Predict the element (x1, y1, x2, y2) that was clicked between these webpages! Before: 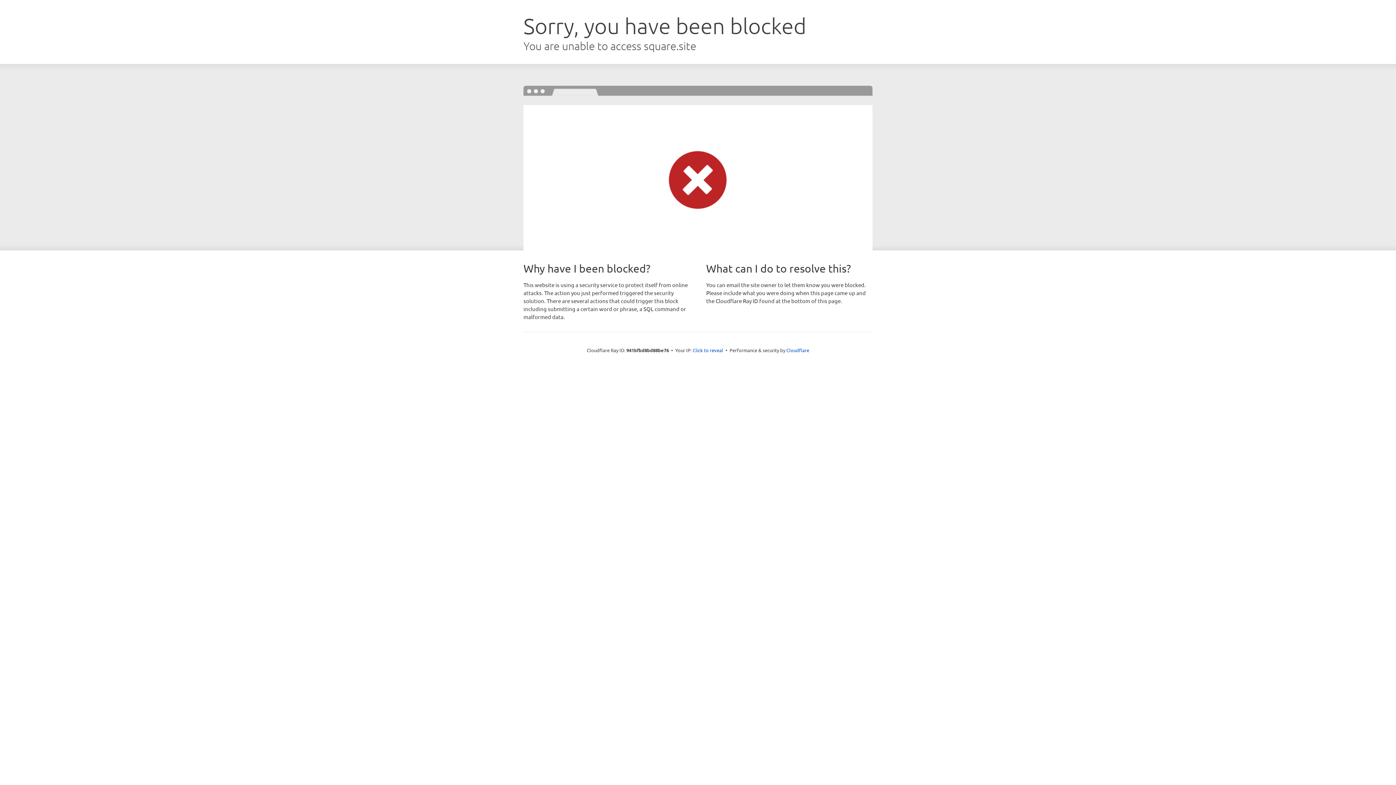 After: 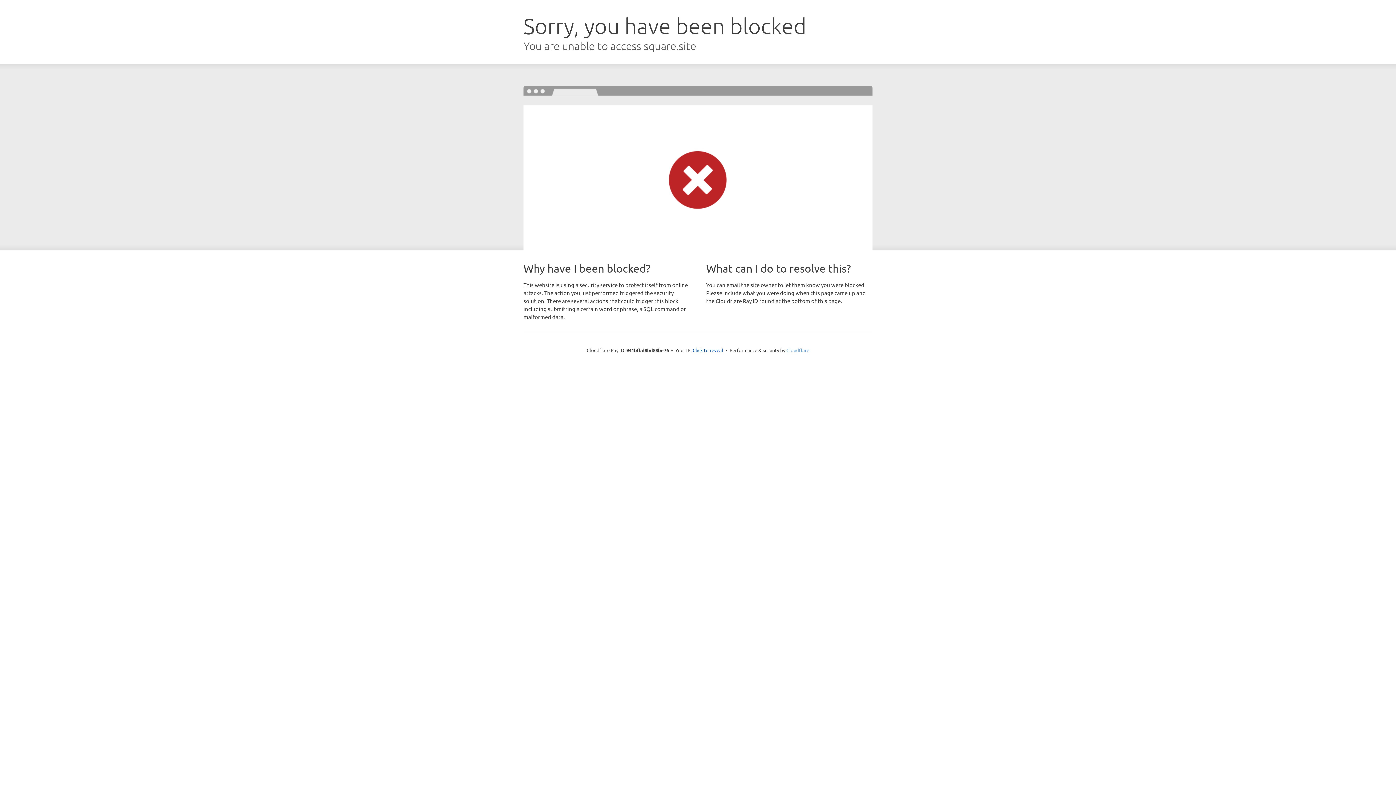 Action: label: Cloudflare bbox: (786, 347, 809, 353)